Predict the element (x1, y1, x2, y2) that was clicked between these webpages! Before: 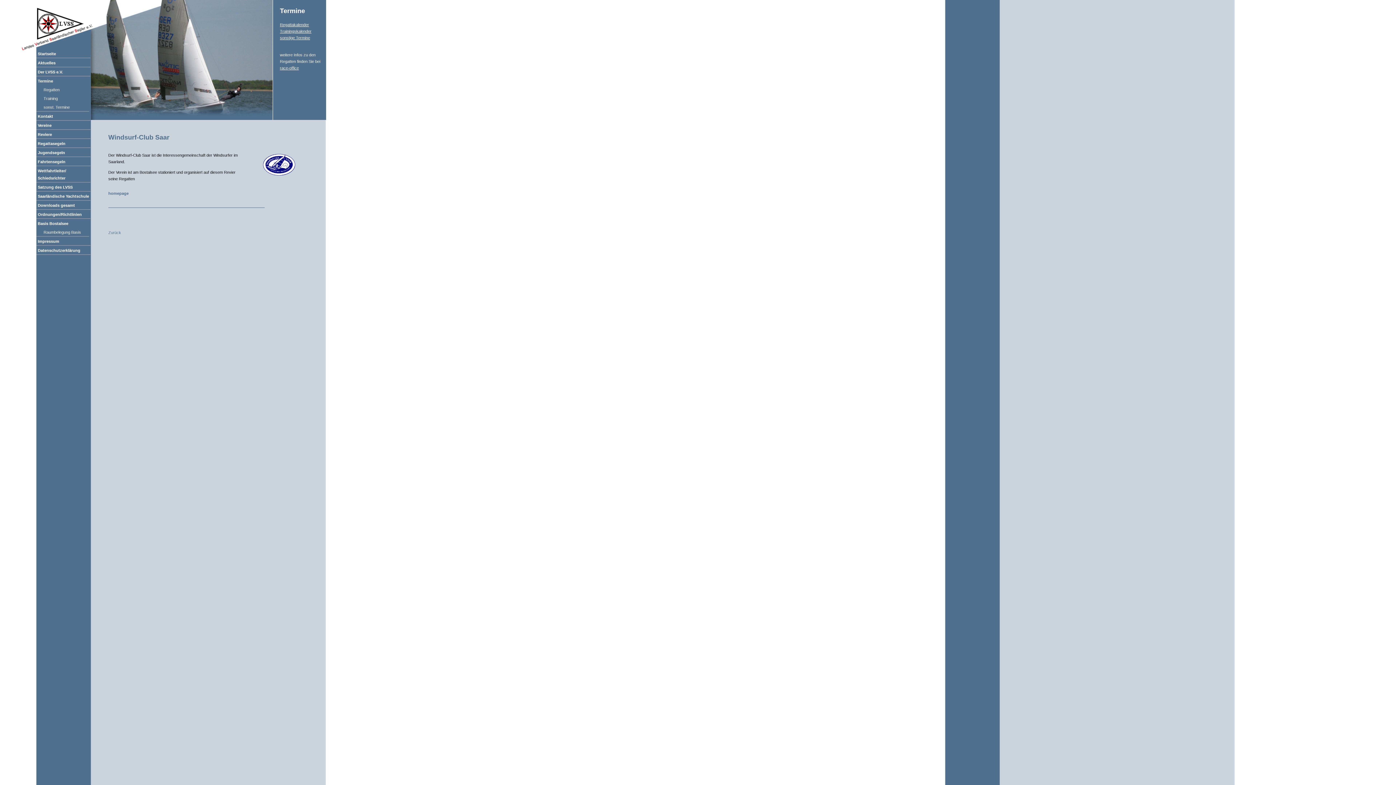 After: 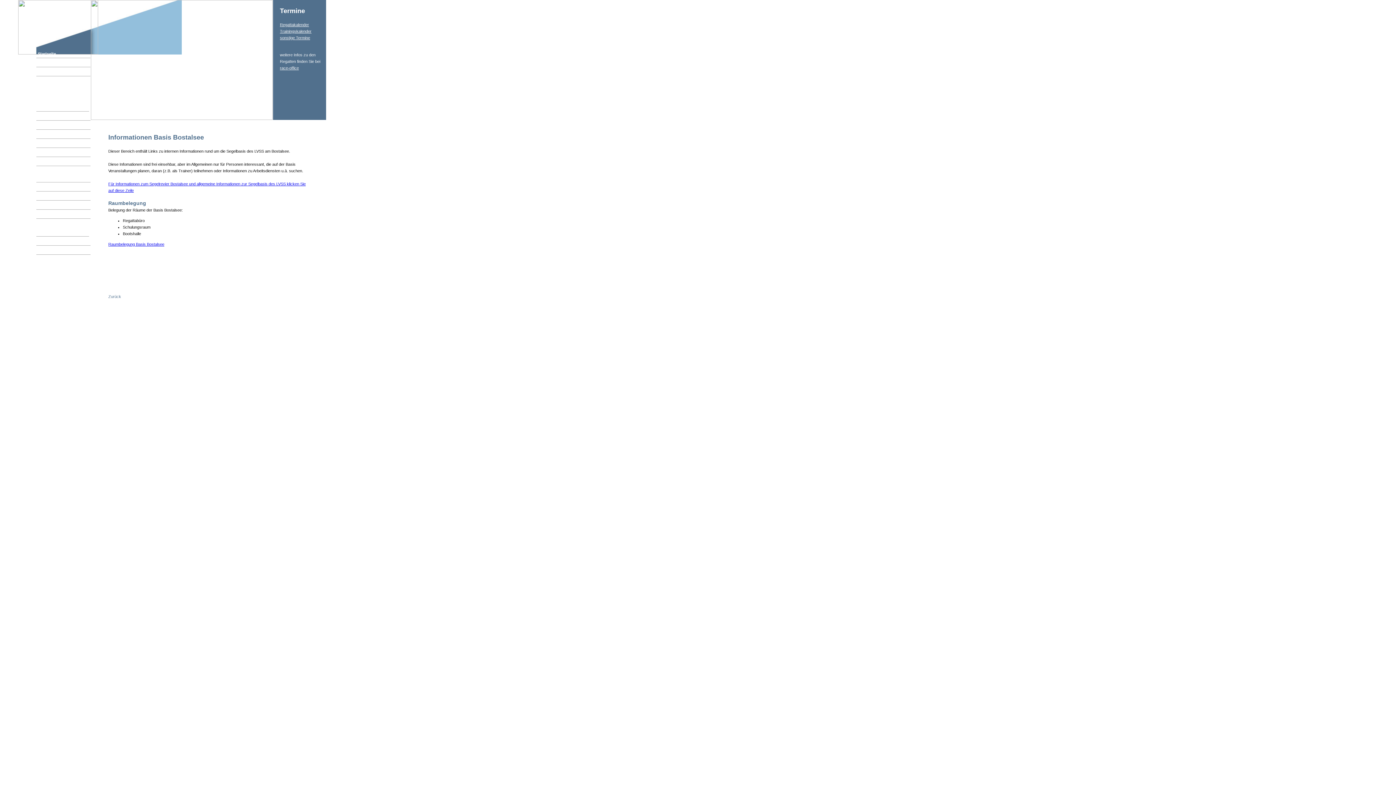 Action: label: Basis Bostalsee bbox: (37, 221, 68, 225)